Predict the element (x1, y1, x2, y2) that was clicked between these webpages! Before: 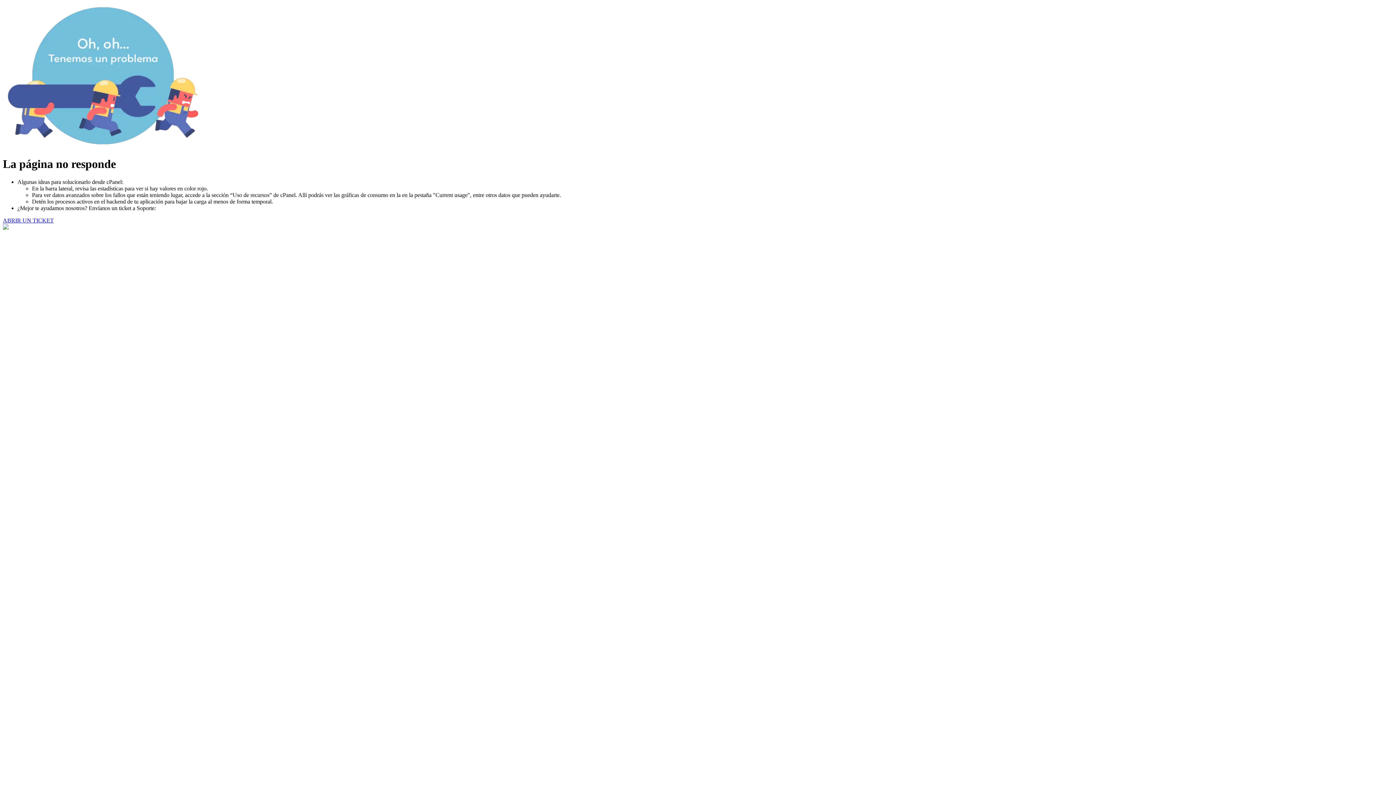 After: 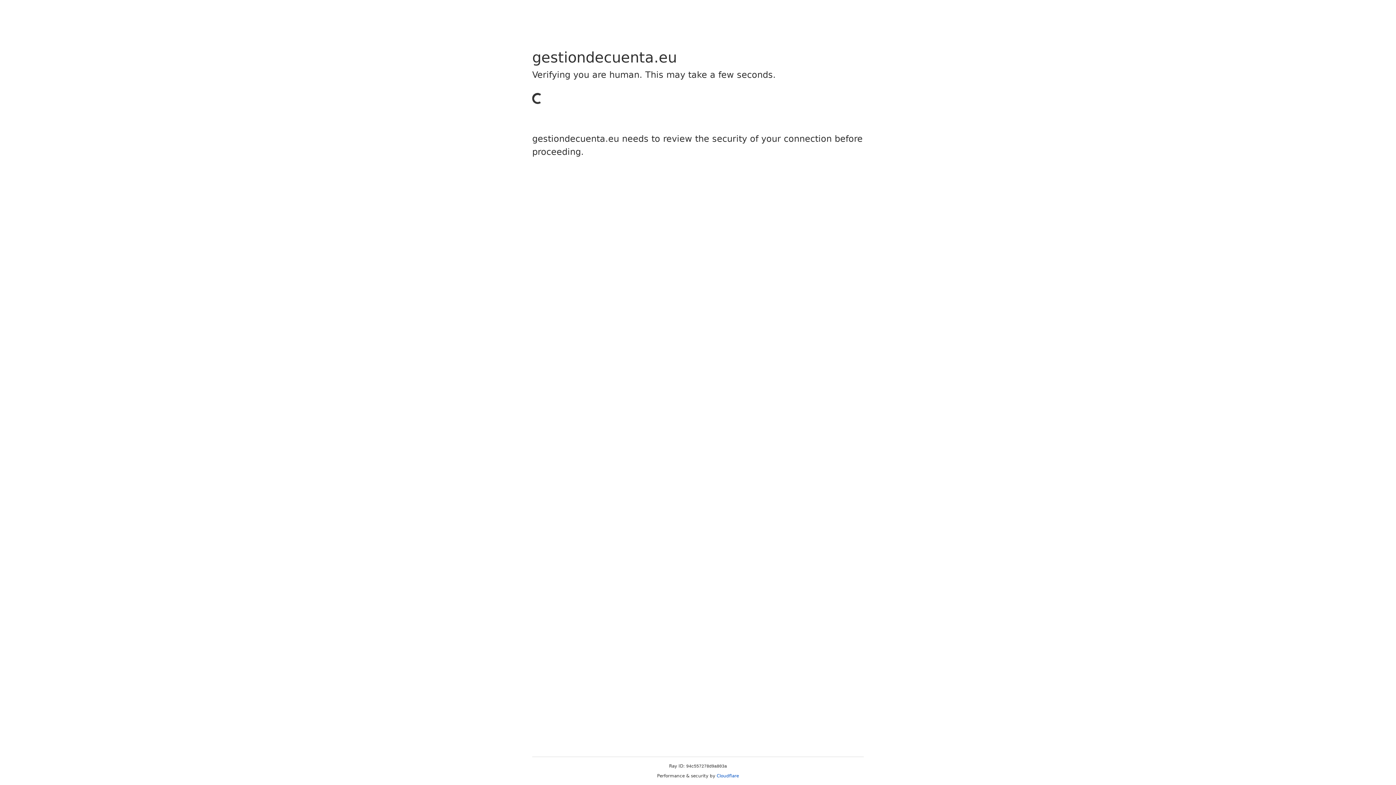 Action: label: ABRIR UN TICKET bbox: (2, 217, 53, 223)